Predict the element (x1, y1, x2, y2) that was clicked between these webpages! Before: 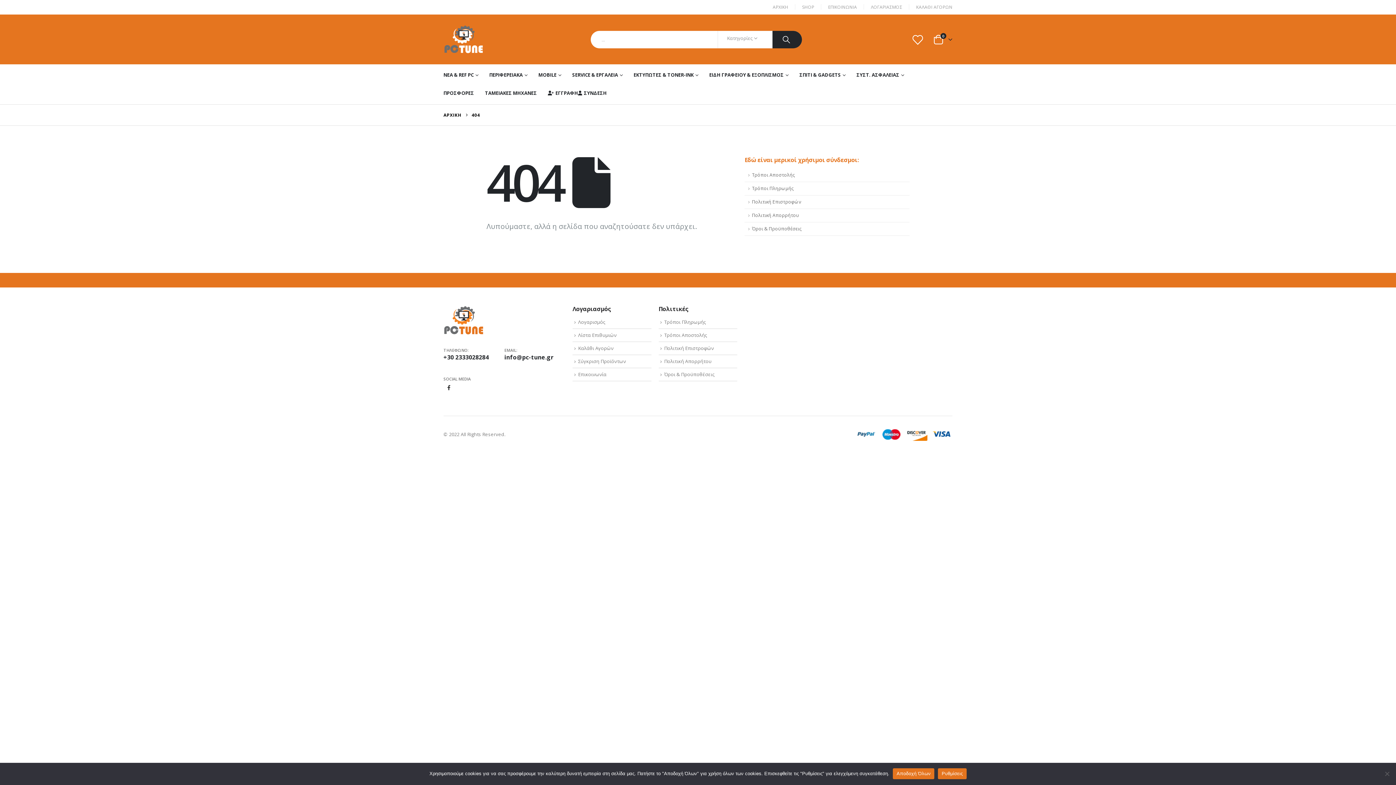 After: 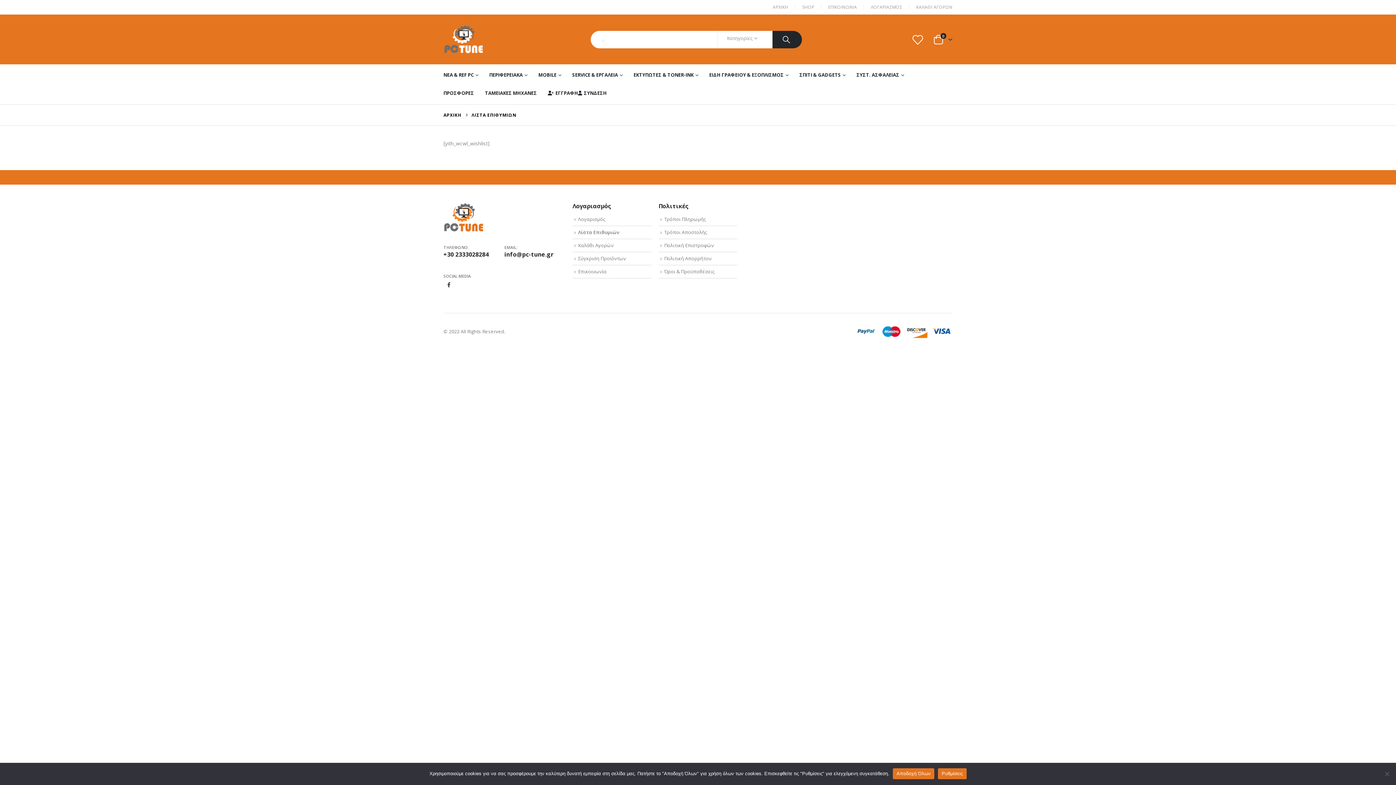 Action: label: Λίστα Επιθυμιών bbox: (578, 332, 616, 338)